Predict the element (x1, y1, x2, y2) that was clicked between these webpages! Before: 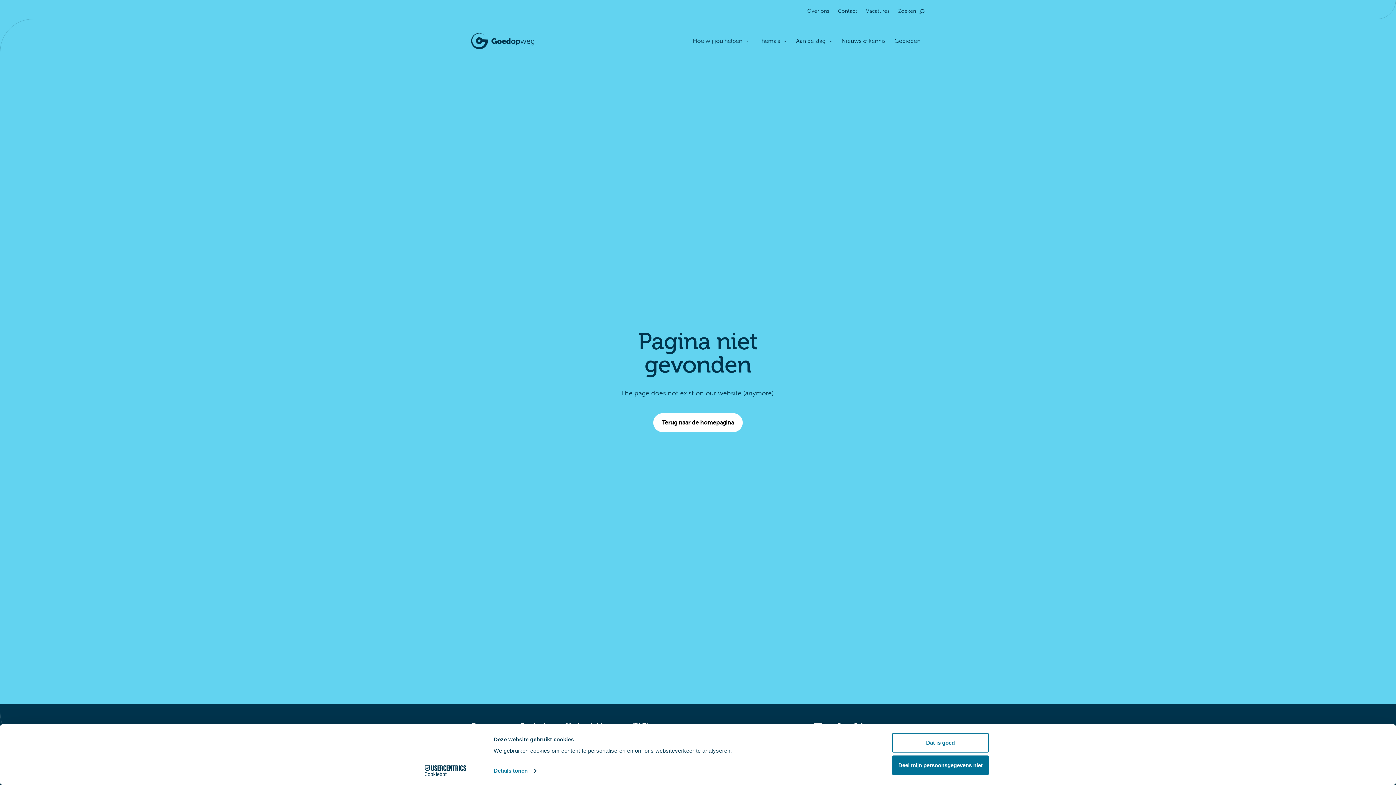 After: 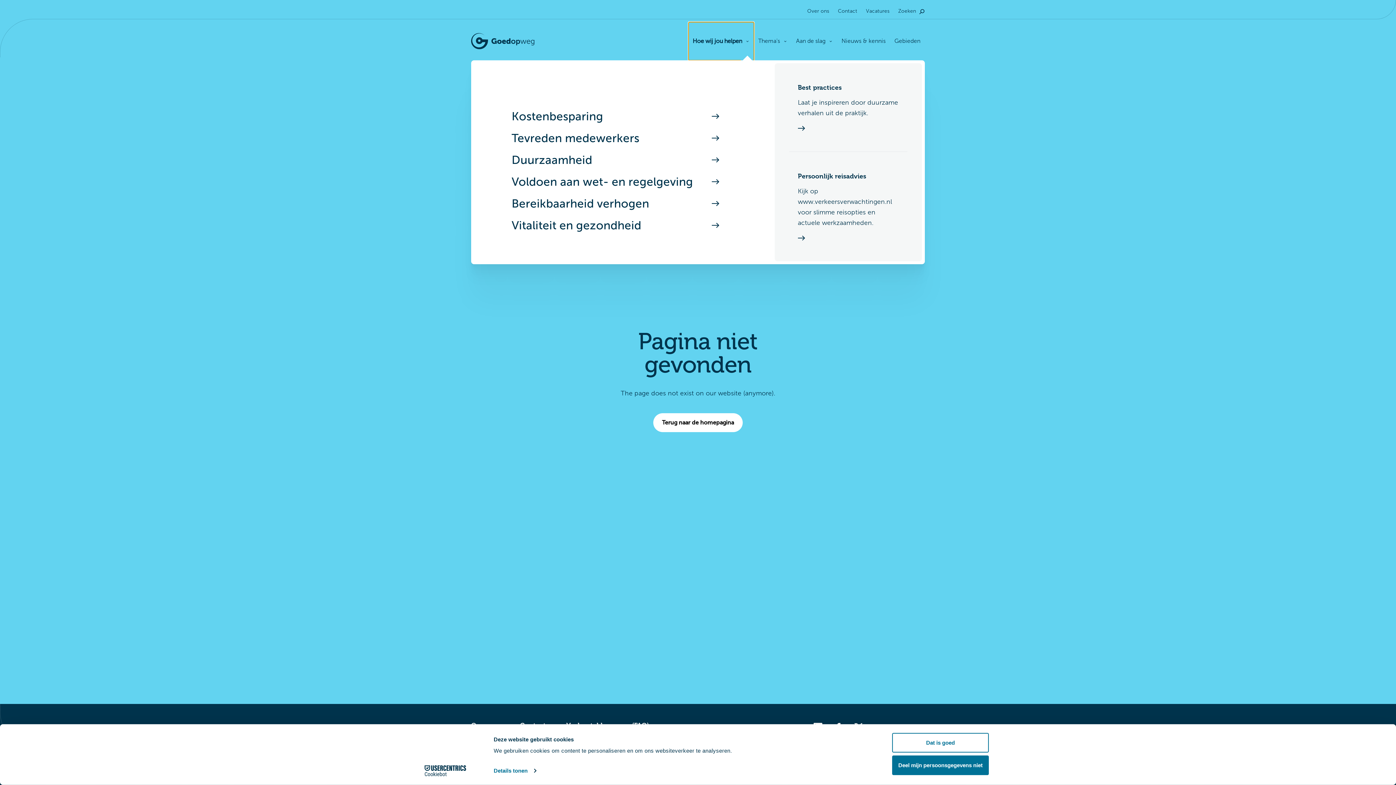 Action: label: Hoe wij jou helpen bbox: (688, 22, 754, 60)